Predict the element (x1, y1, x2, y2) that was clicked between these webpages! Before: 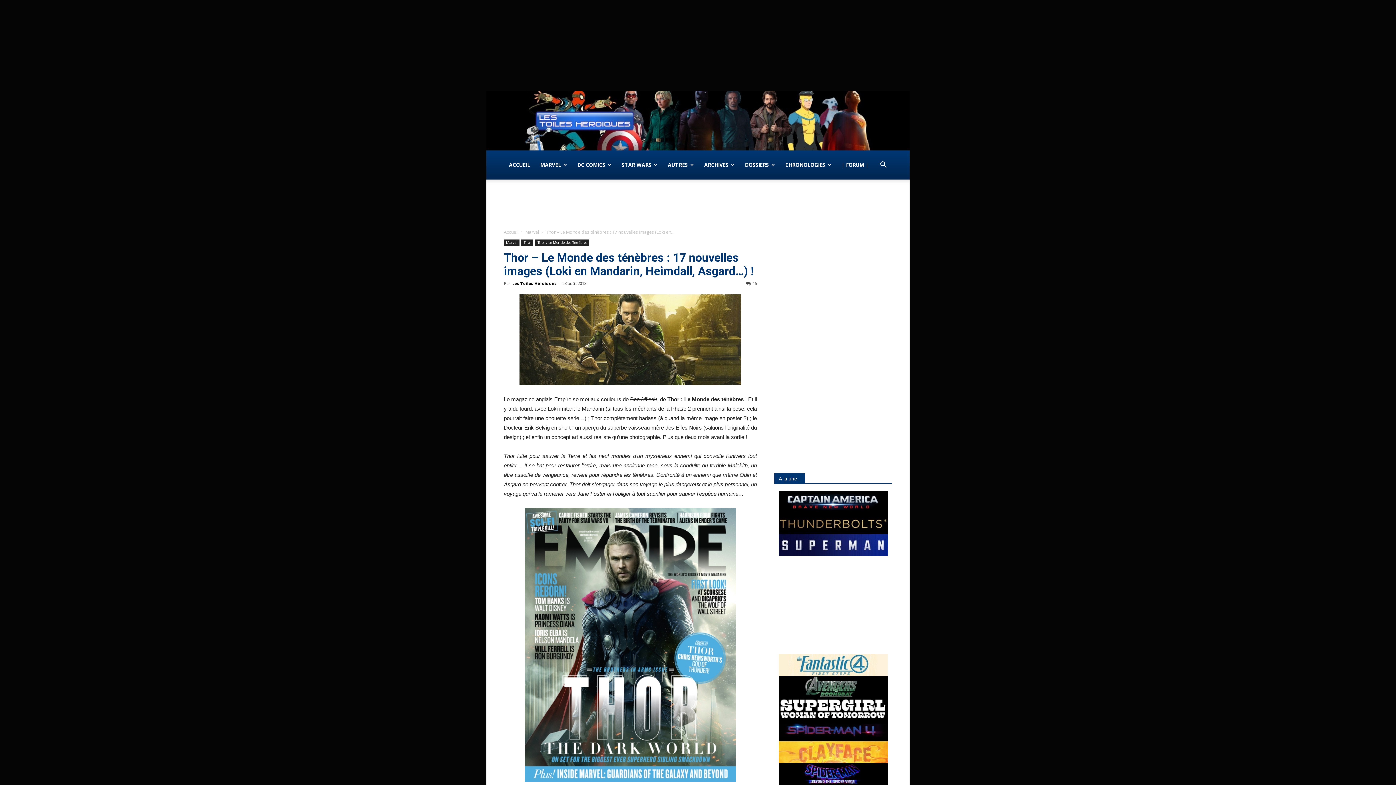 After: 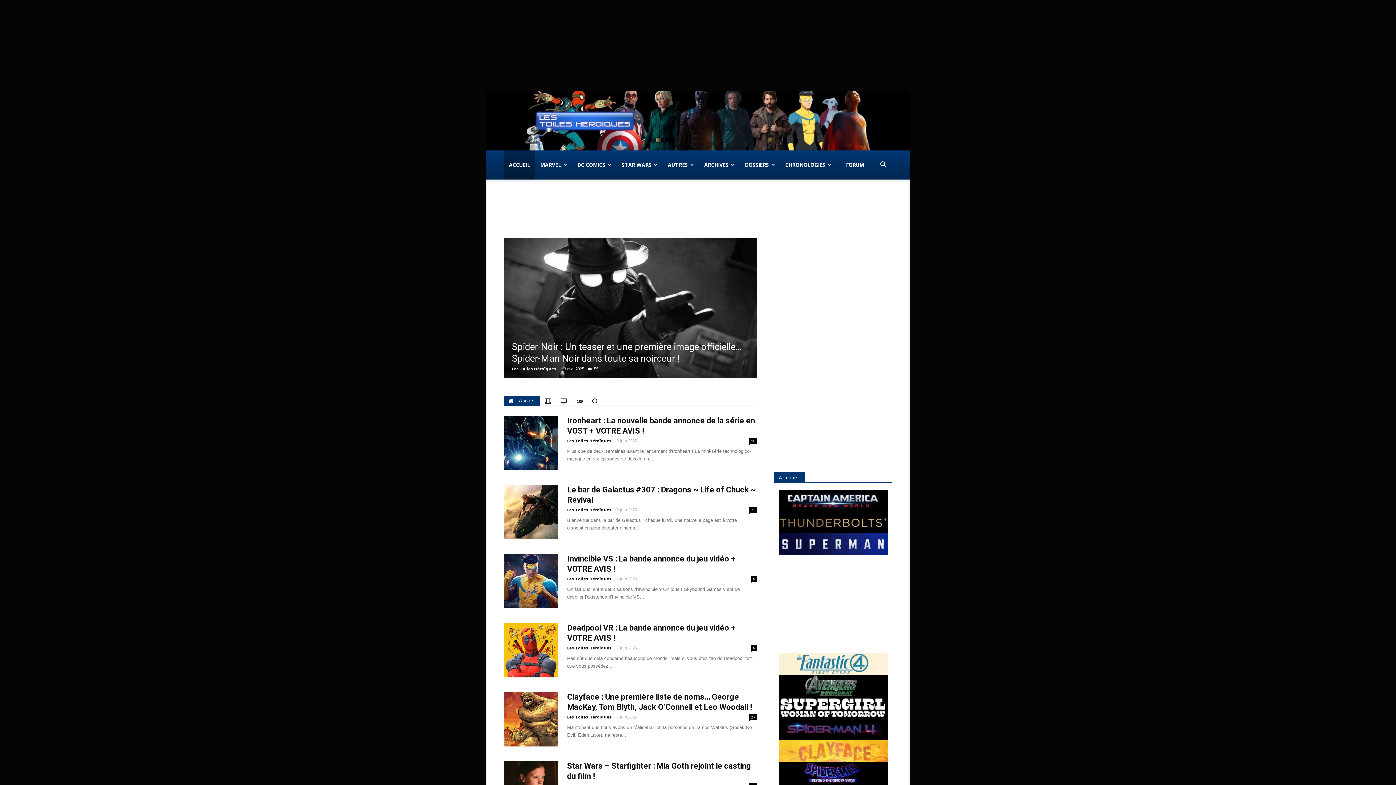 Action: bbox: (486, 90, 909, 150)